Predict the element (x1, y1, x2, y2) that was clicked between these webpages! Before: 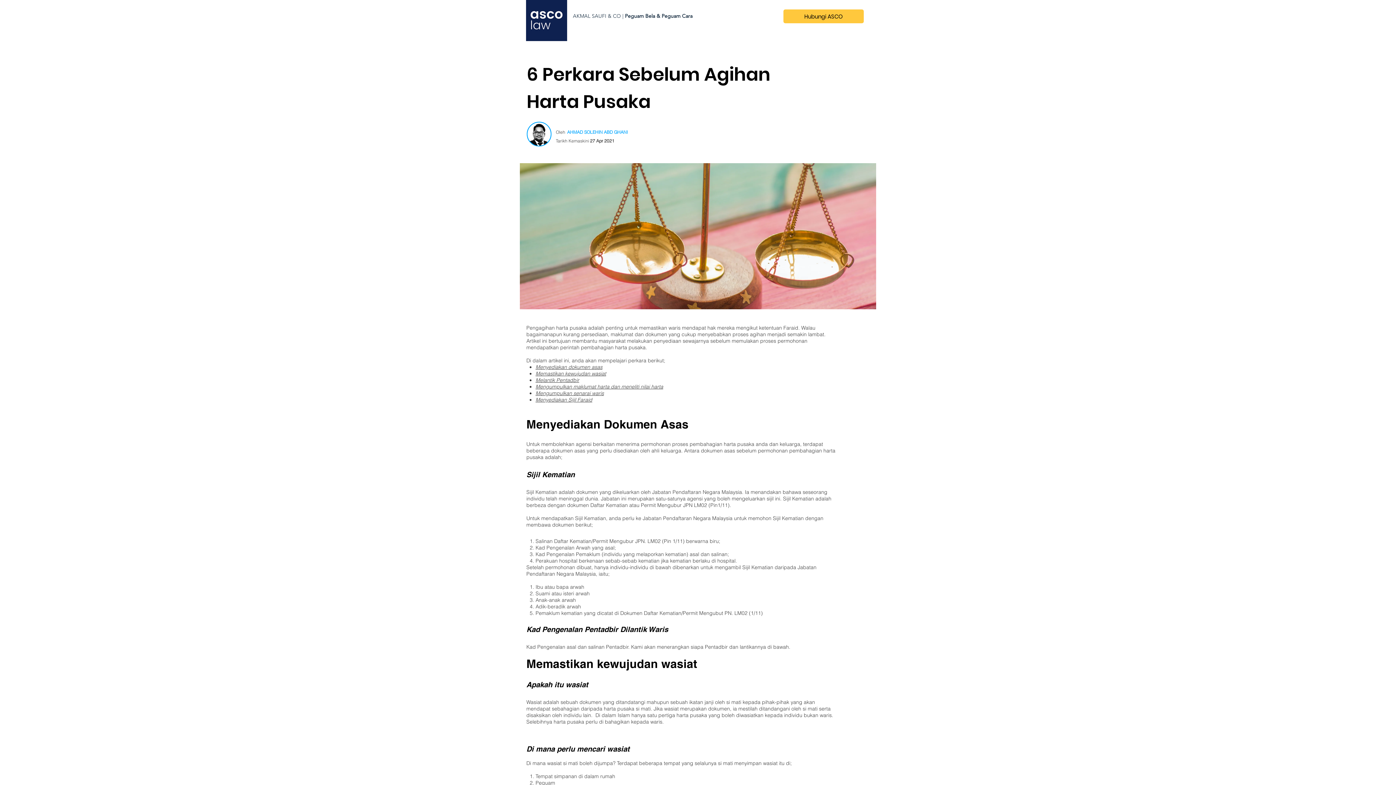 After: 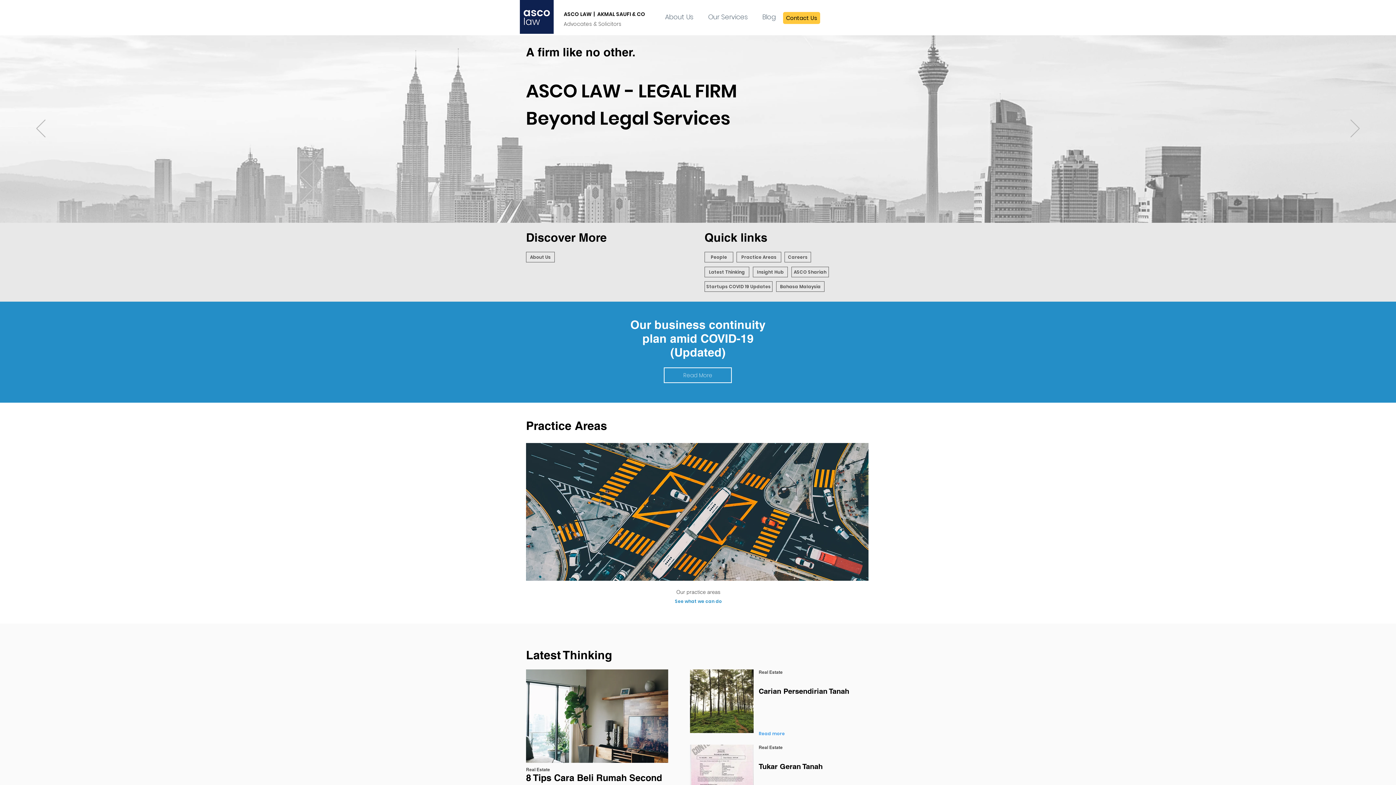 Action: label: AKMAL SAUFI & CO | Peguam Bela & Peguam Cara bbox: (573, 12, 692, 19)